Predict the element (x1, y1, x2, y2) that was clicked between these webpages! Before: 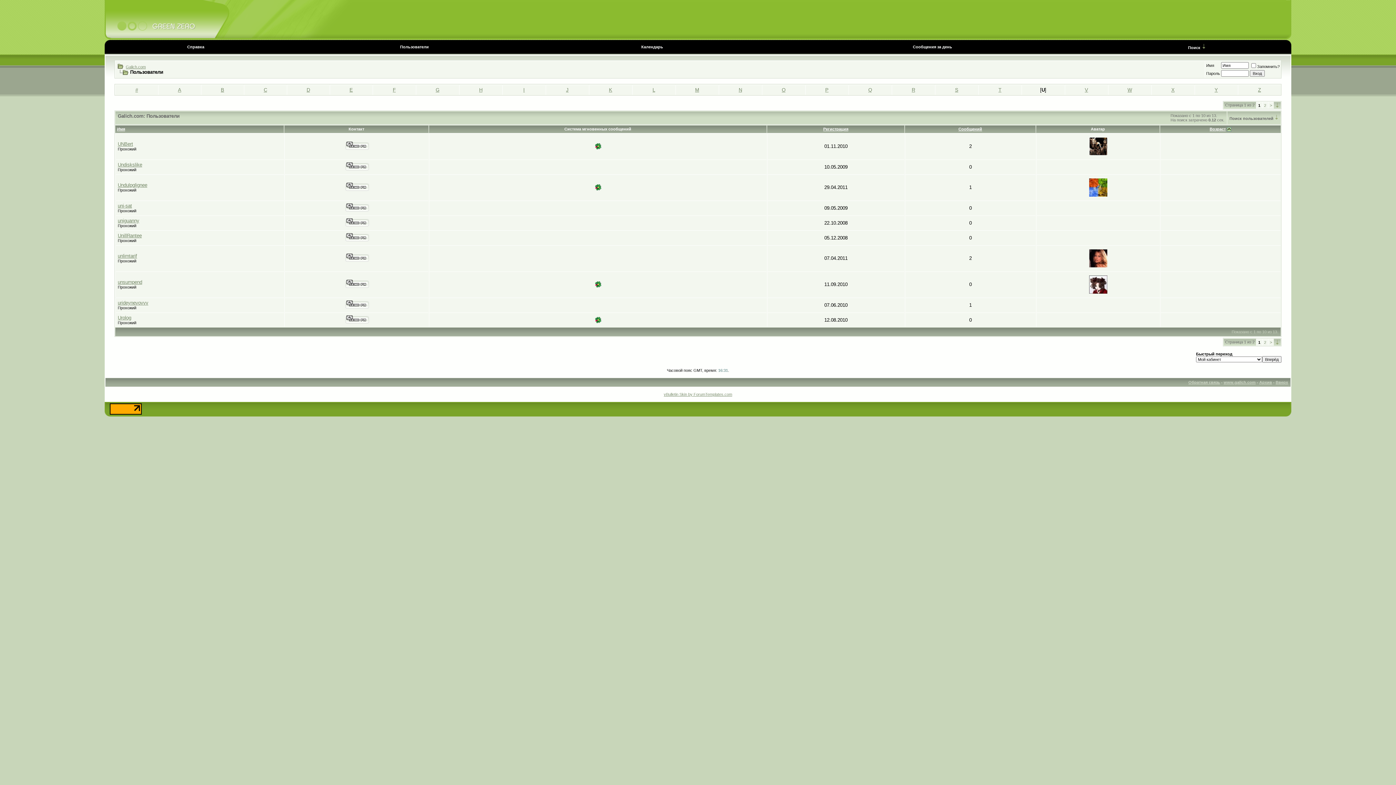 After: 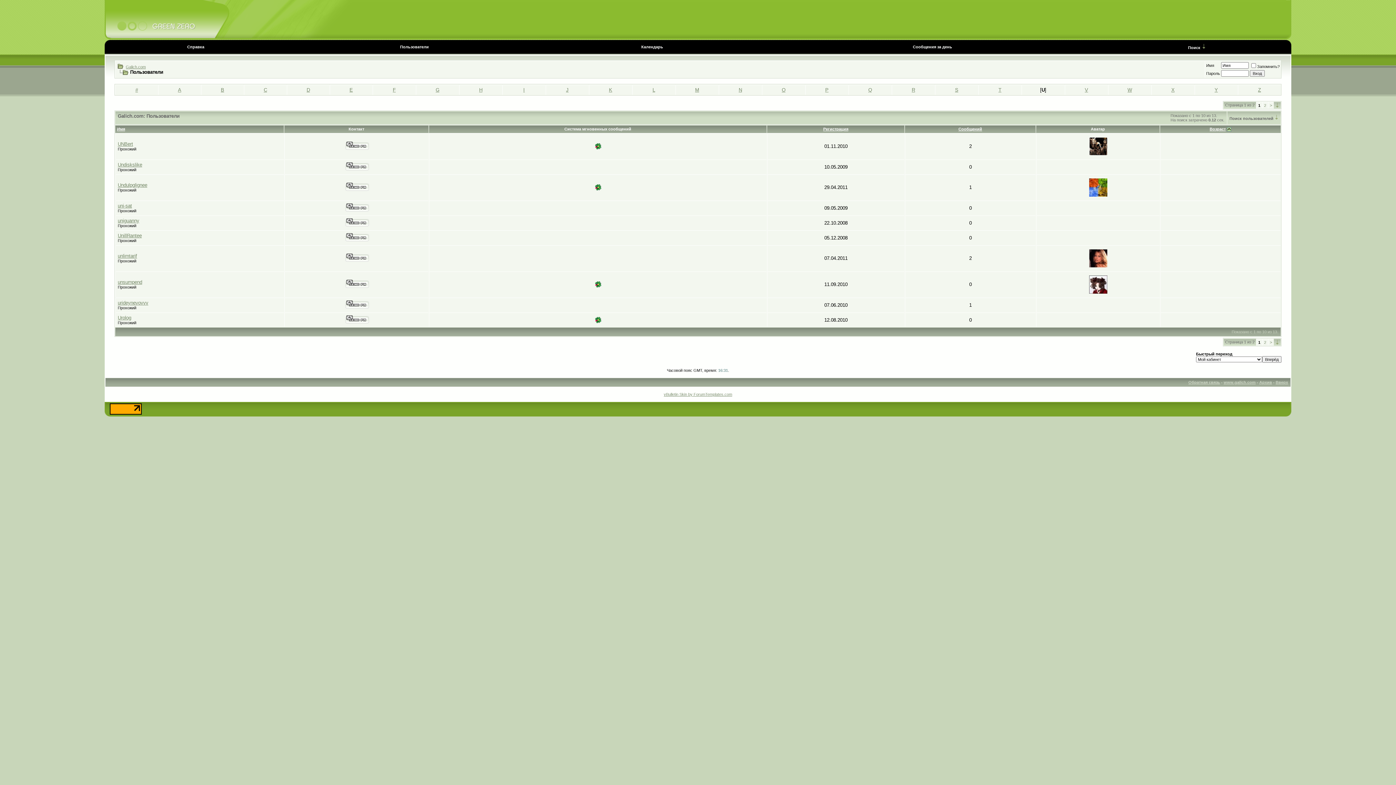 Action: bbox: (345, 319, 369, 325)